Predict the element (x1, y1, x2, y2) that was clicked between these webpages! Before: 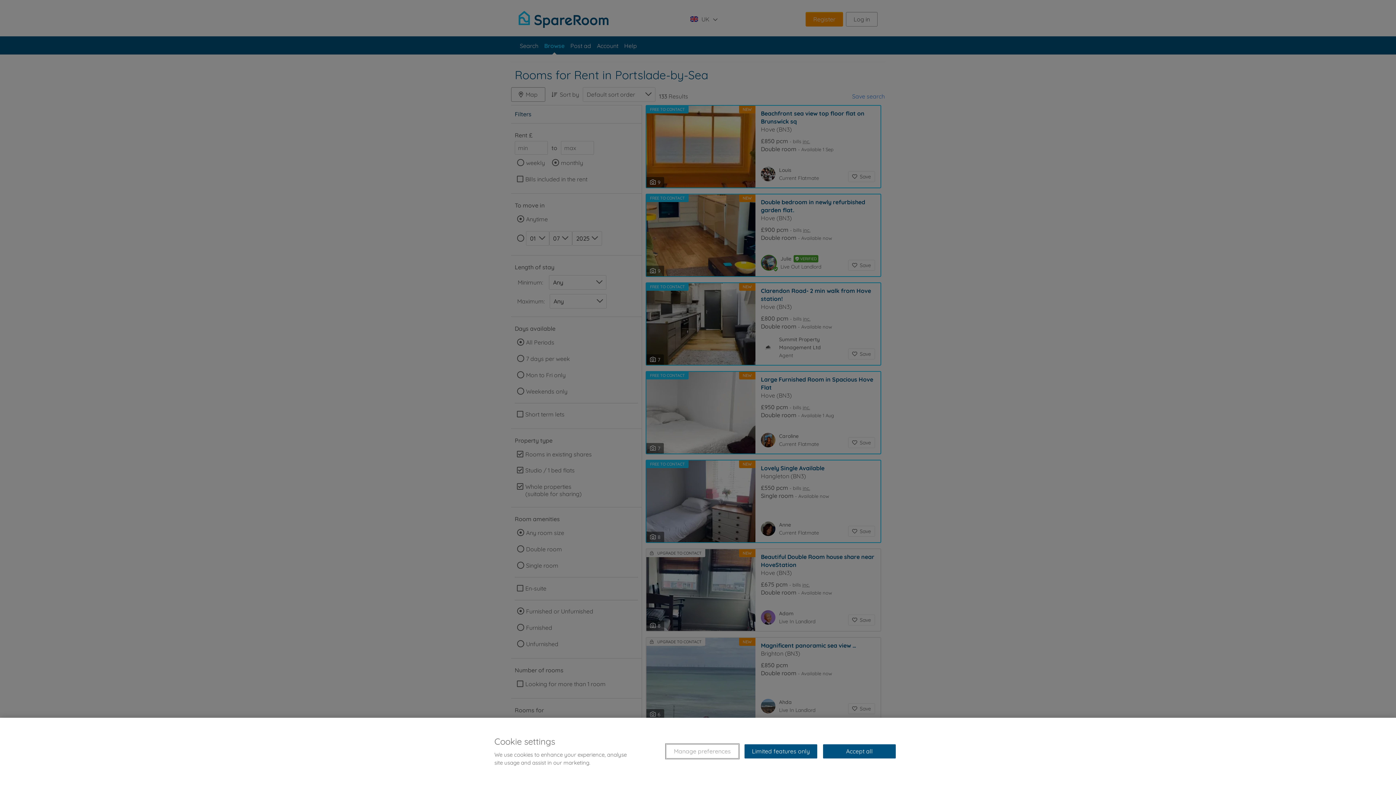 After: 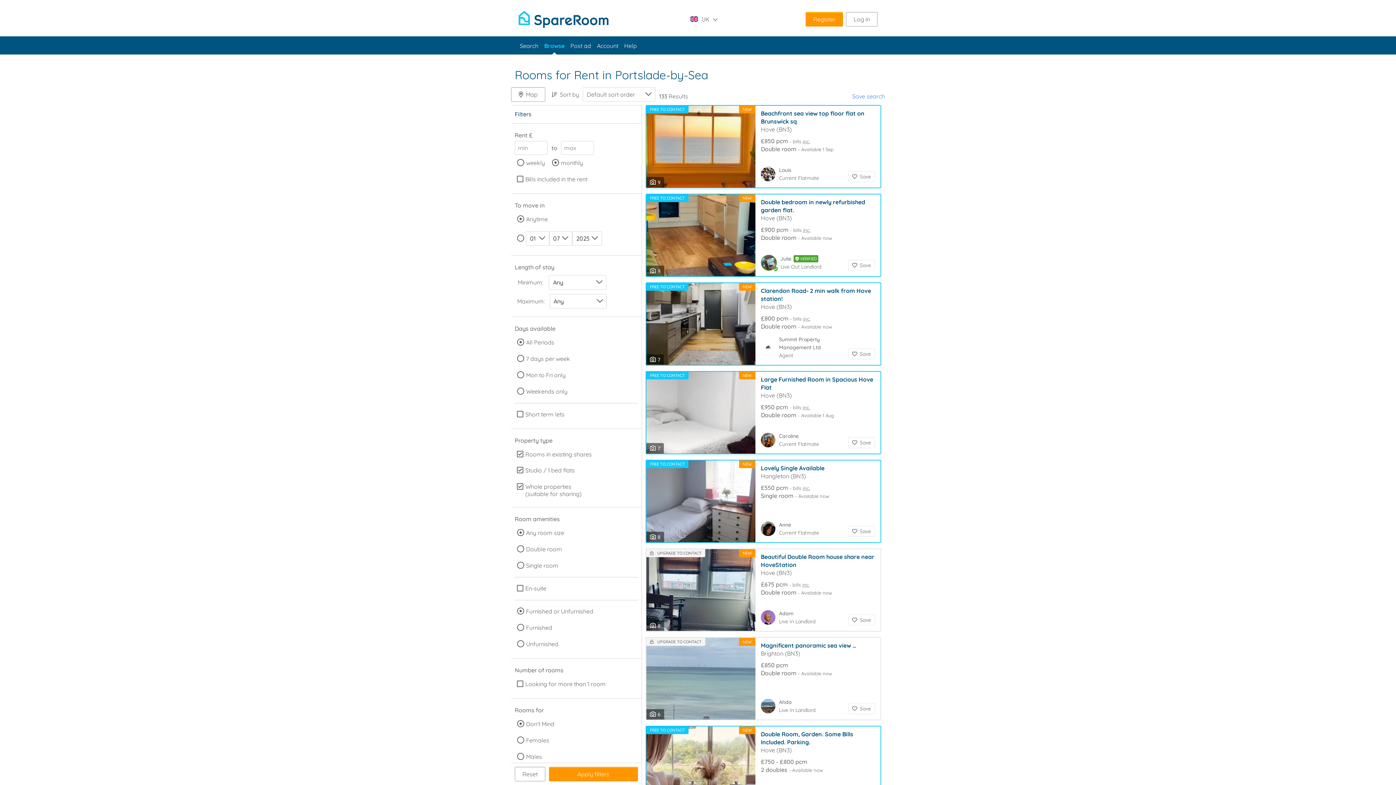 Action: label: Accept all bbox: (823, 744, 896, 758)